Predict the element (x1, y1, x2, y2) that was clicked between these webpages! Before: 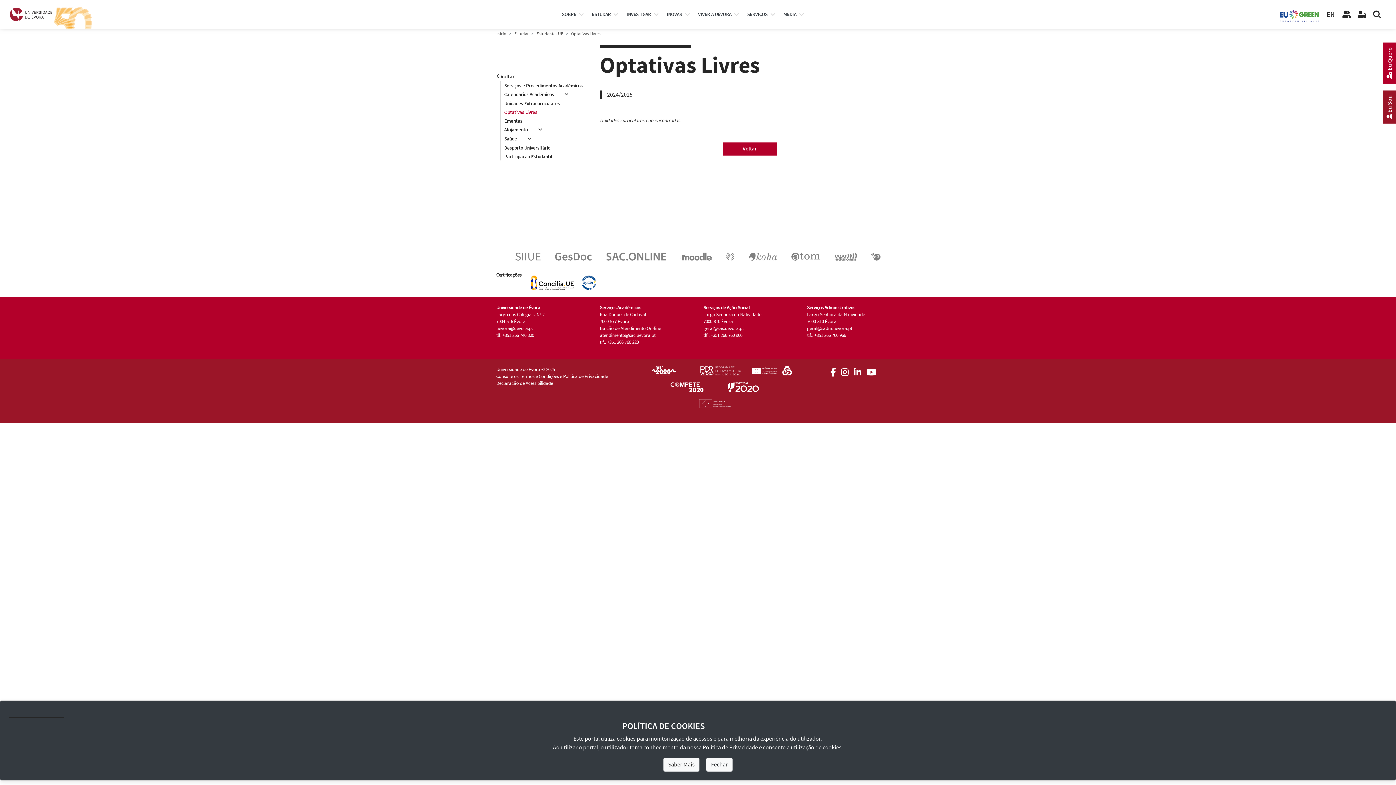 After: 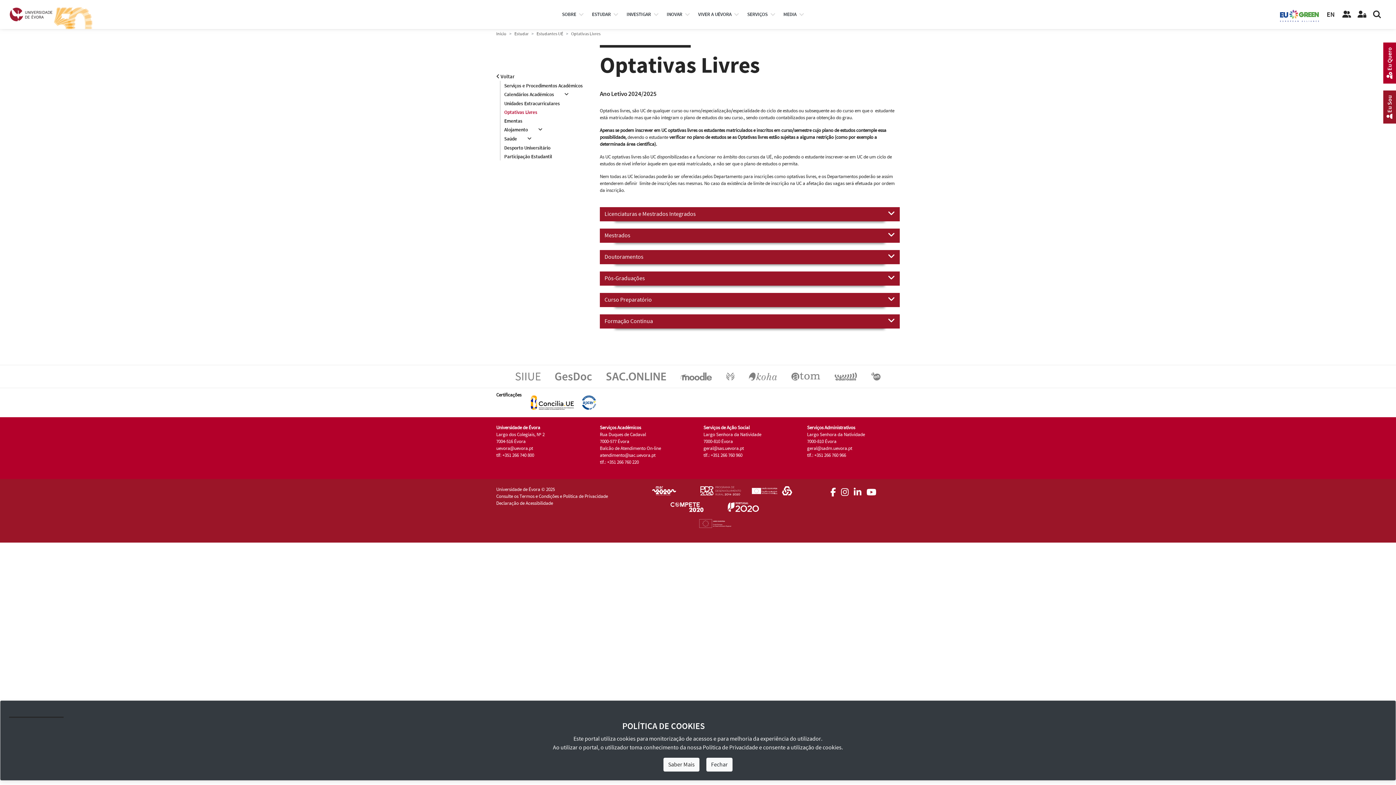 Action: label: Optativas Livres bbox: (500, 107, 588, 116)